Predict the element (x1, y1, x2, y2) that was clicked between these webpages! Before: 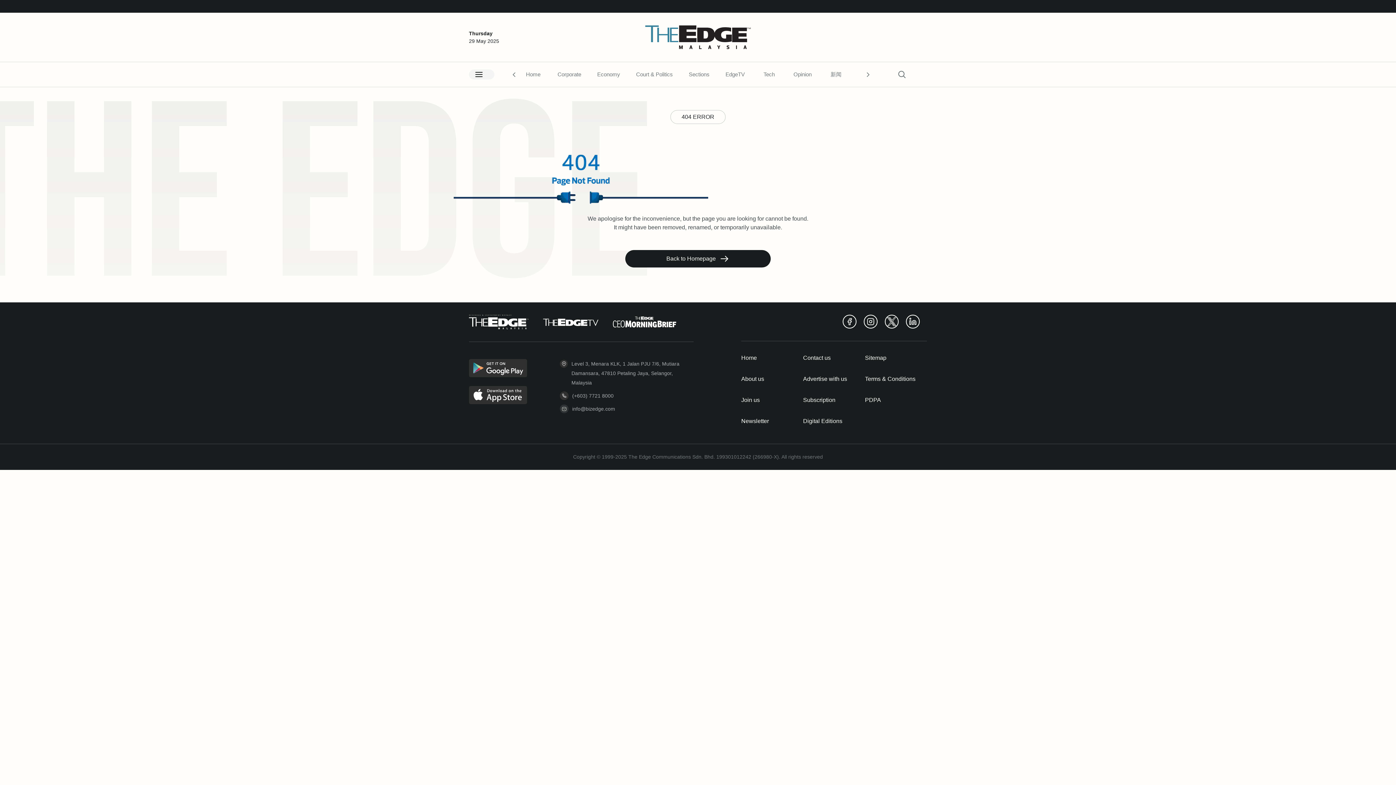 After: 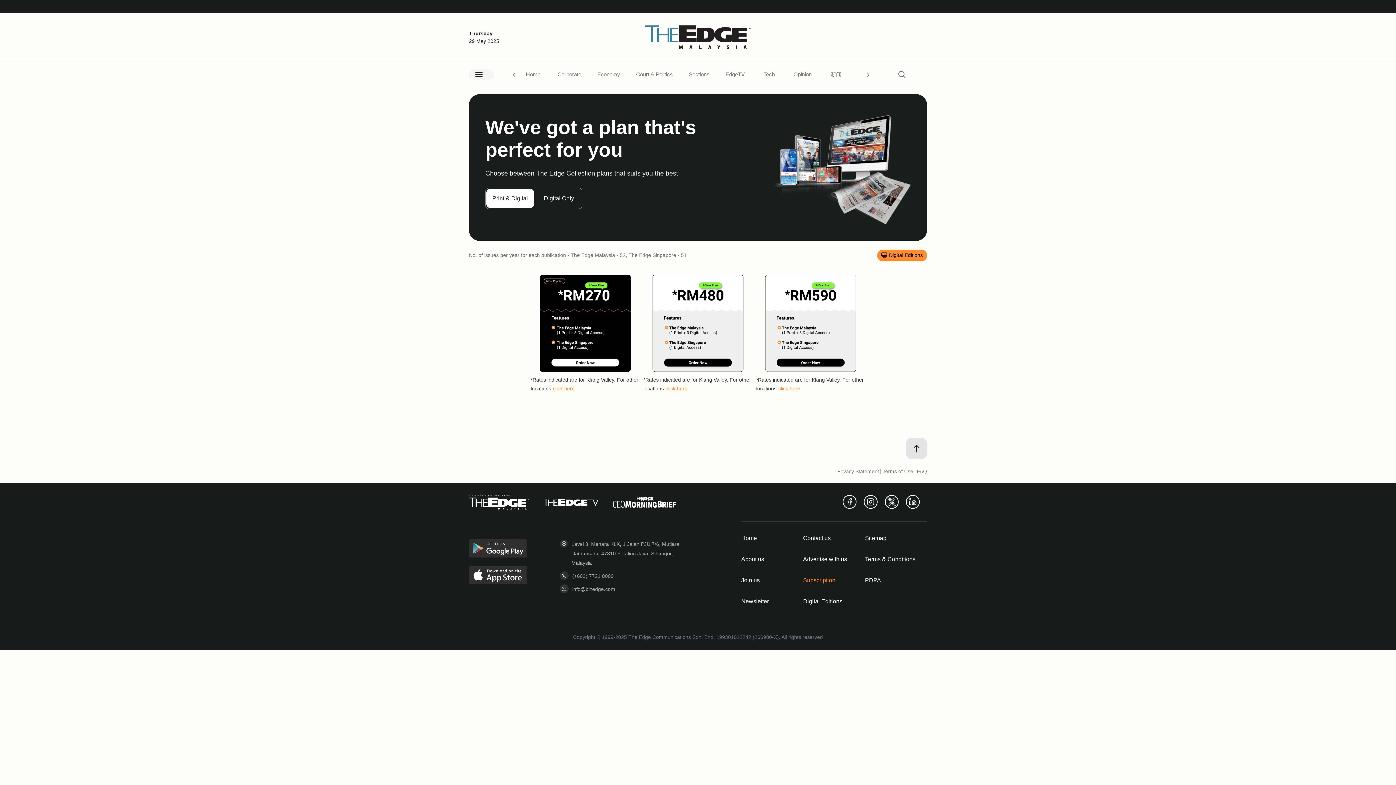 Action: bbox: (803, 396, 835, 404) label: Subscription